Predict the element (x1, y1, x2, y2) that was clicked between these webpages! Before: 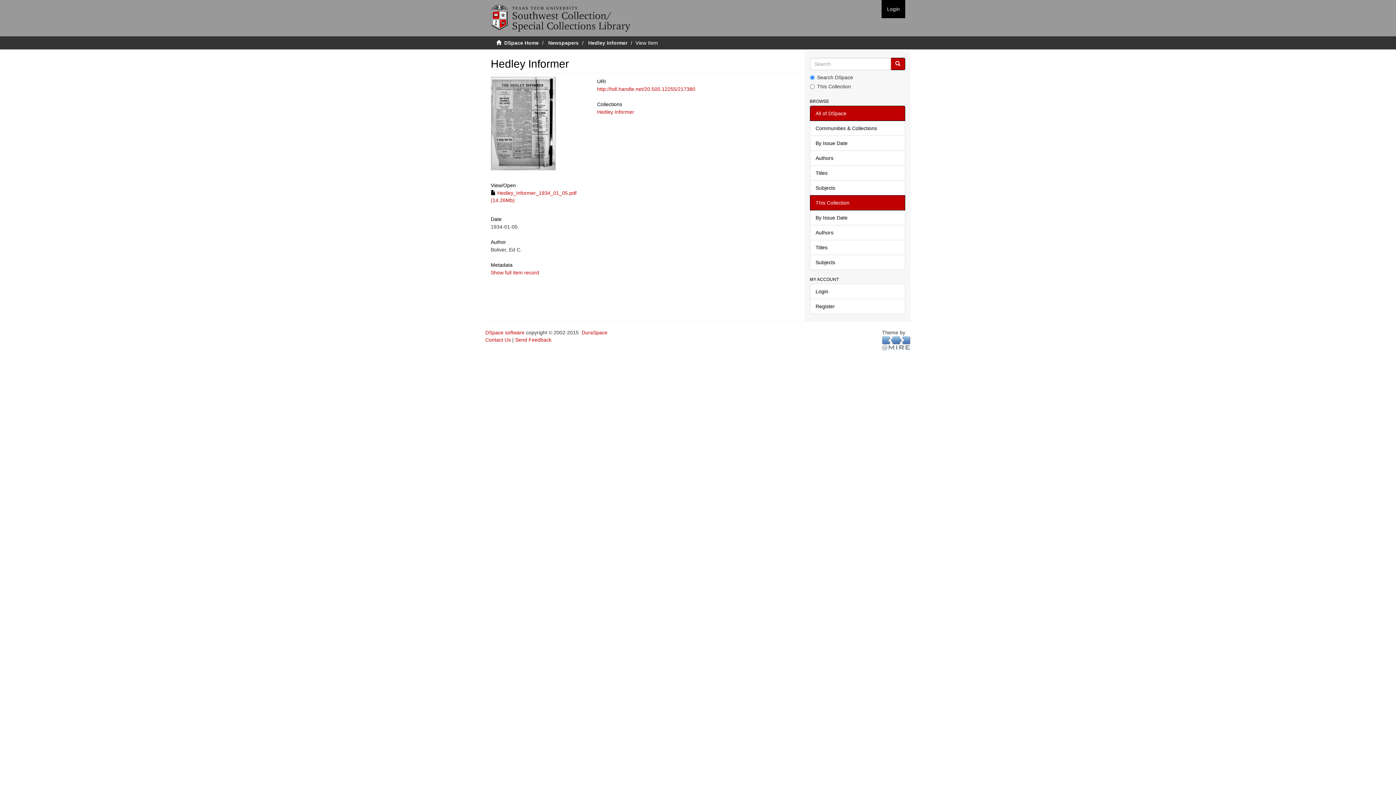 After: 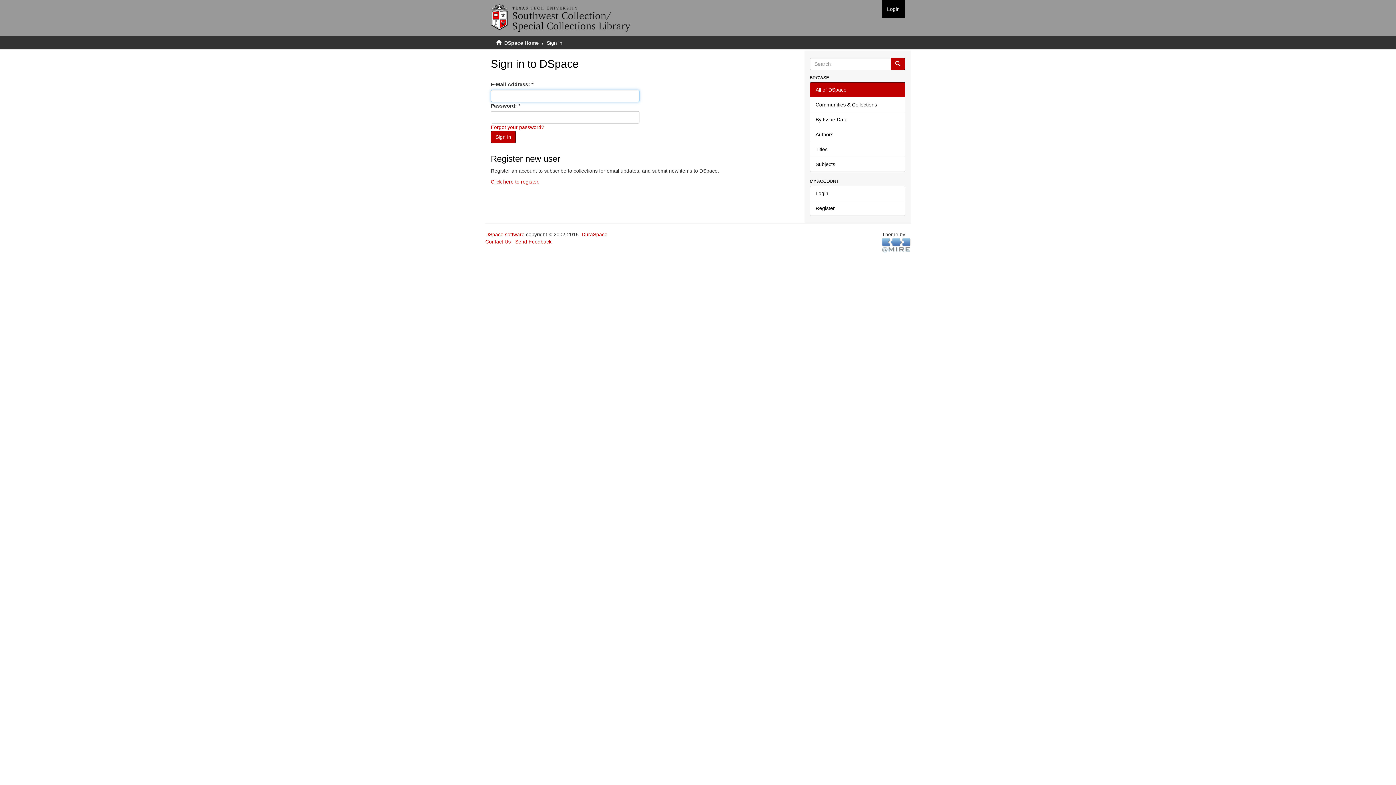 Action: label: Login bbox: (810, 284, 905, 299)